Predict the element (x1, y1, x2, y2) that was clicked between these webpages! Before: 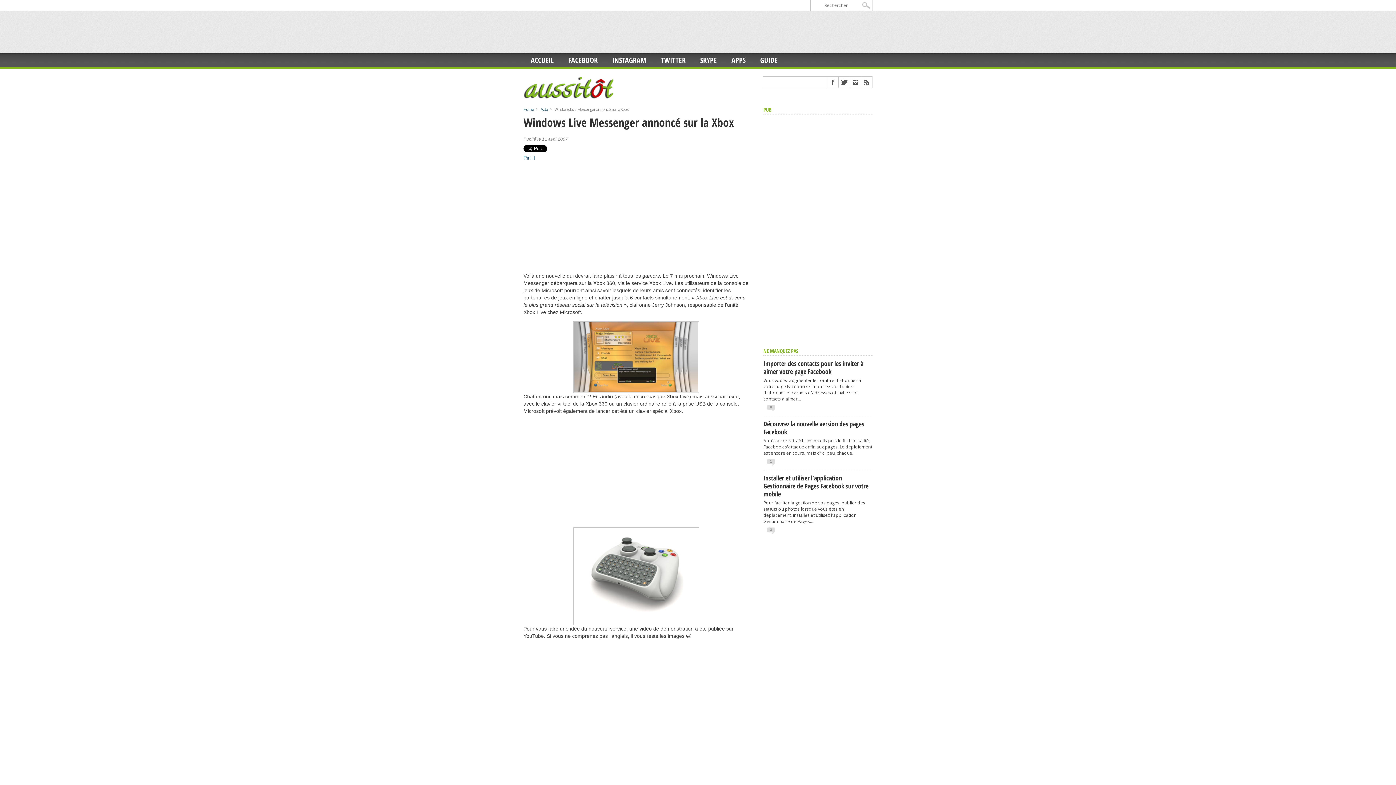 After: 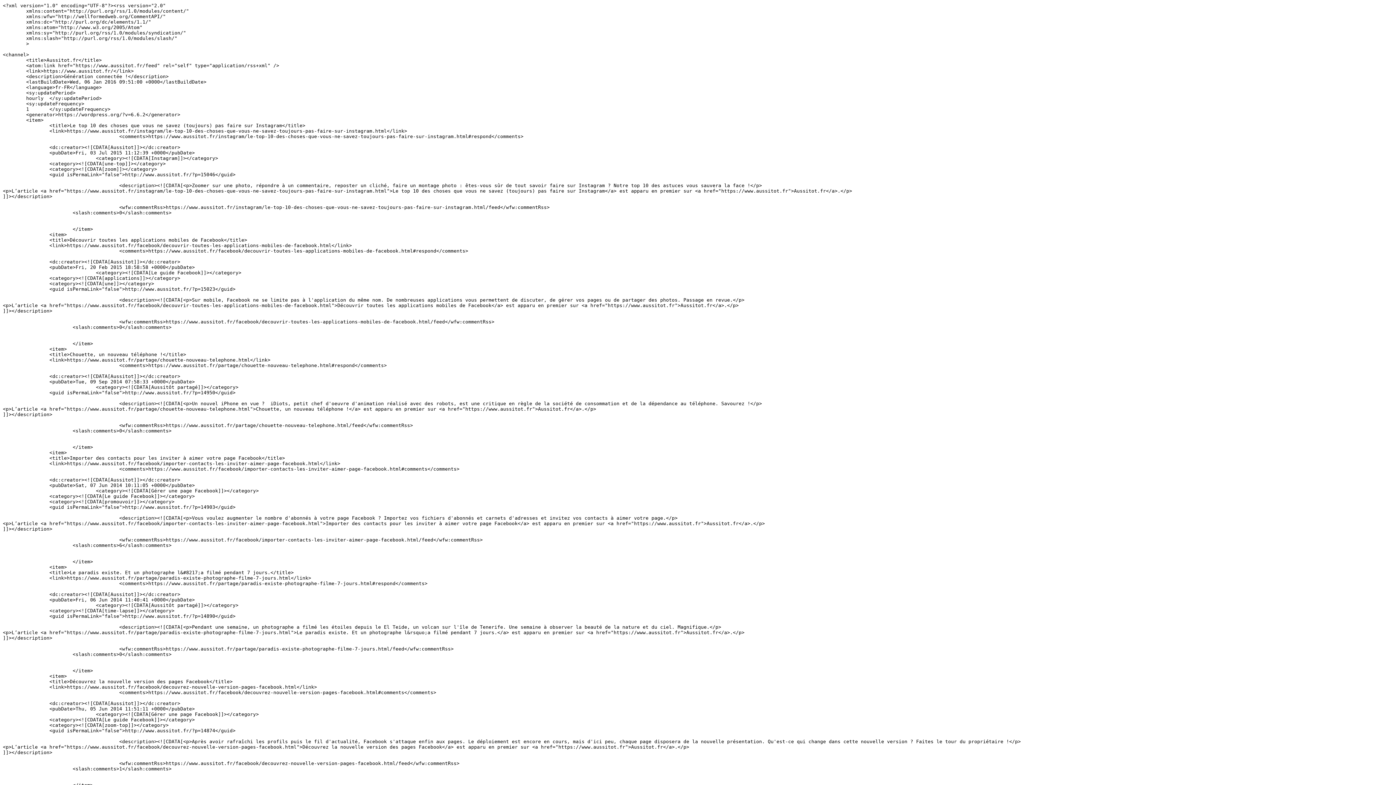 Action: bbox: (861, 76, 872, 87)